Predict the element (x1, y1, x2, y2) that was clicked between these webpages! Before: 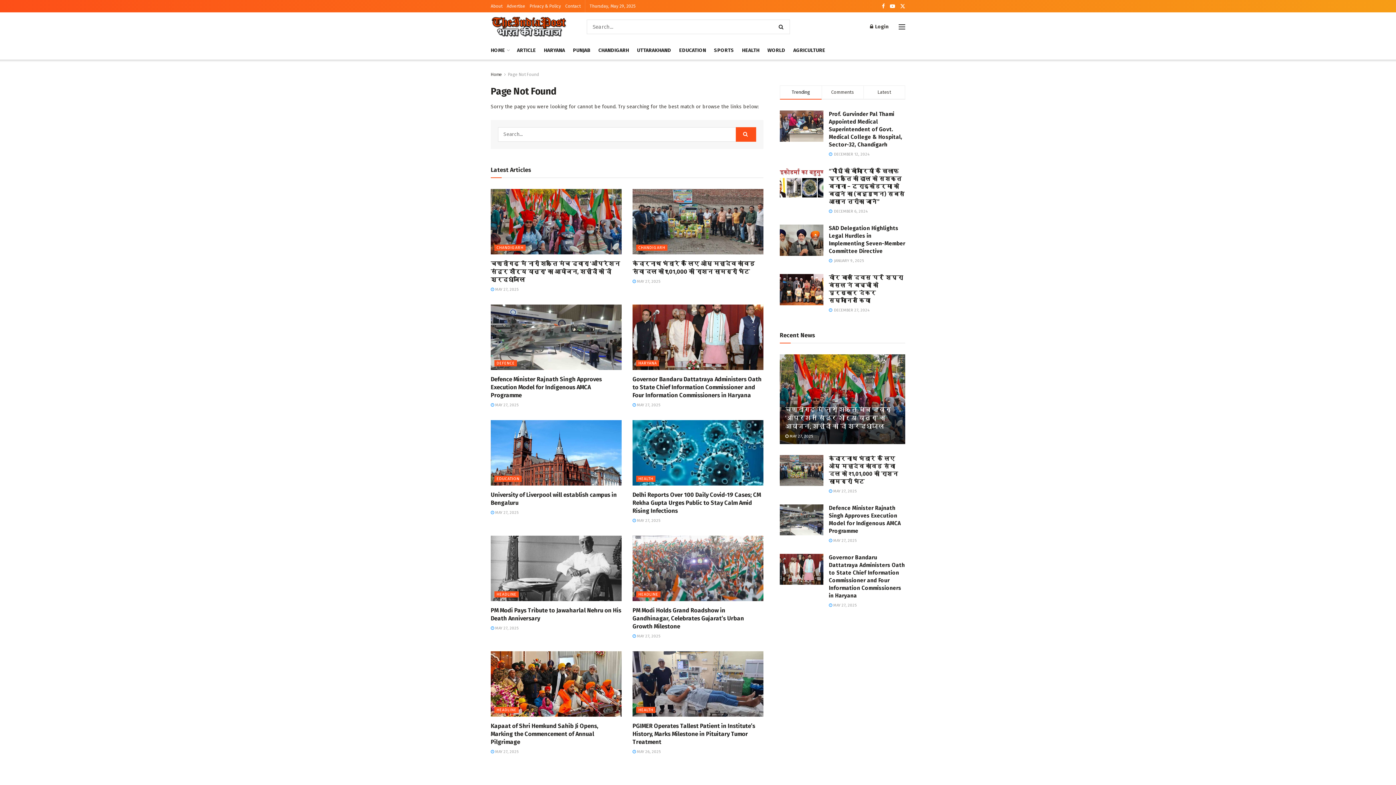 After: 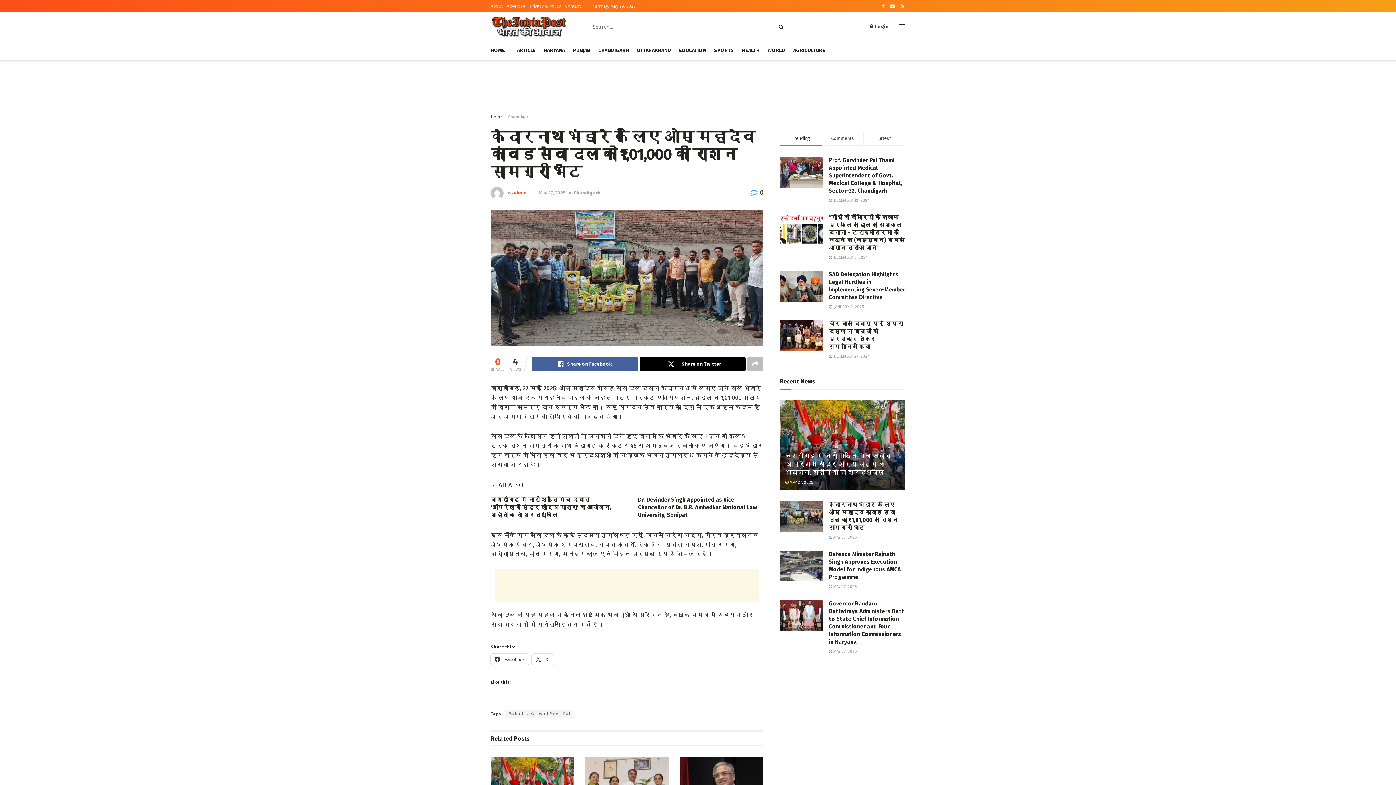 Action: label: Read article: केदारनाथ भंडारे के लिए ओम् महादेव कांवड़ सेवा दल को ₹1,01,000 की राशन सामग्री भेंट bbox: (780, 455, 823, 486)